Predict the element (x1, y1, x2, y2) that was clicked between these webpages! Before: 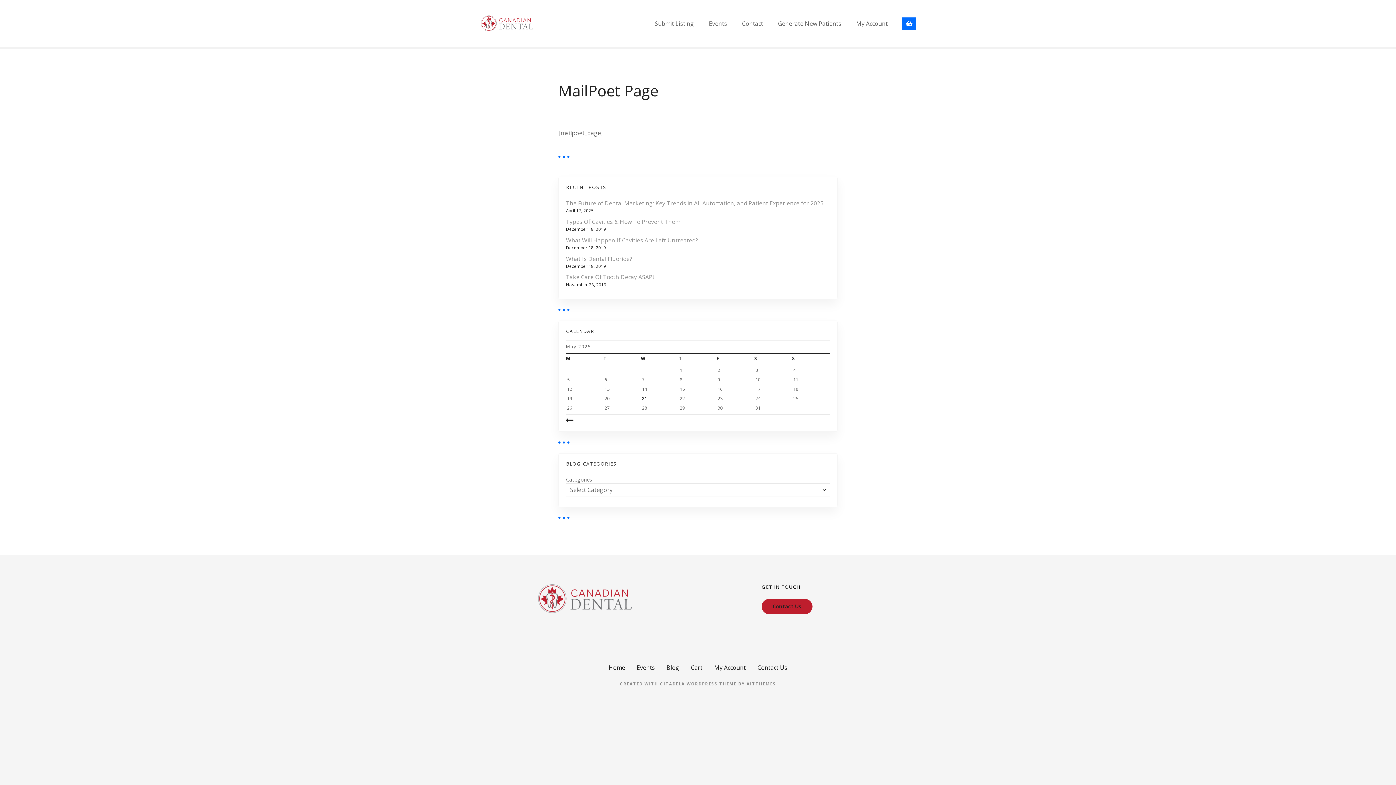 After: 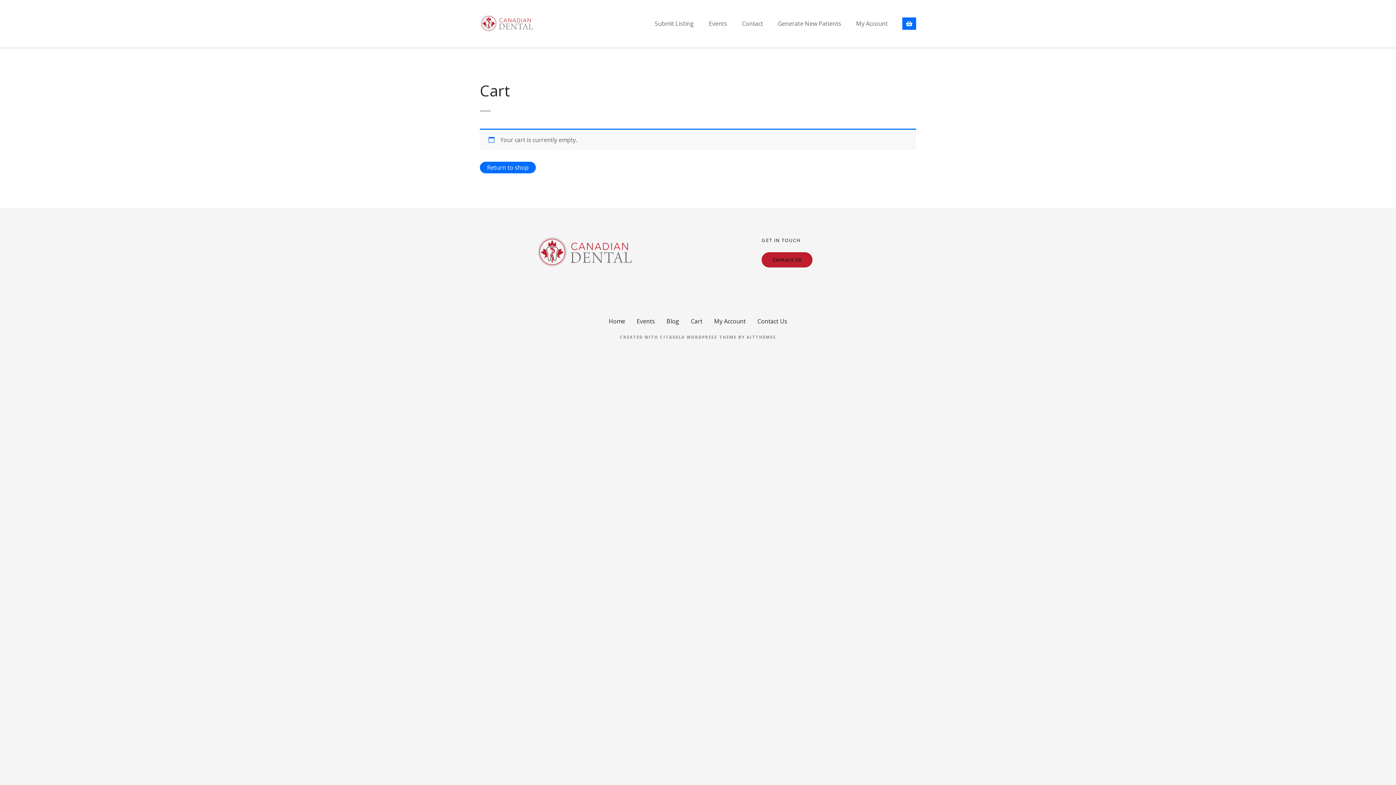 Action: bbox: (691, 664, 702, 672) label: Cart